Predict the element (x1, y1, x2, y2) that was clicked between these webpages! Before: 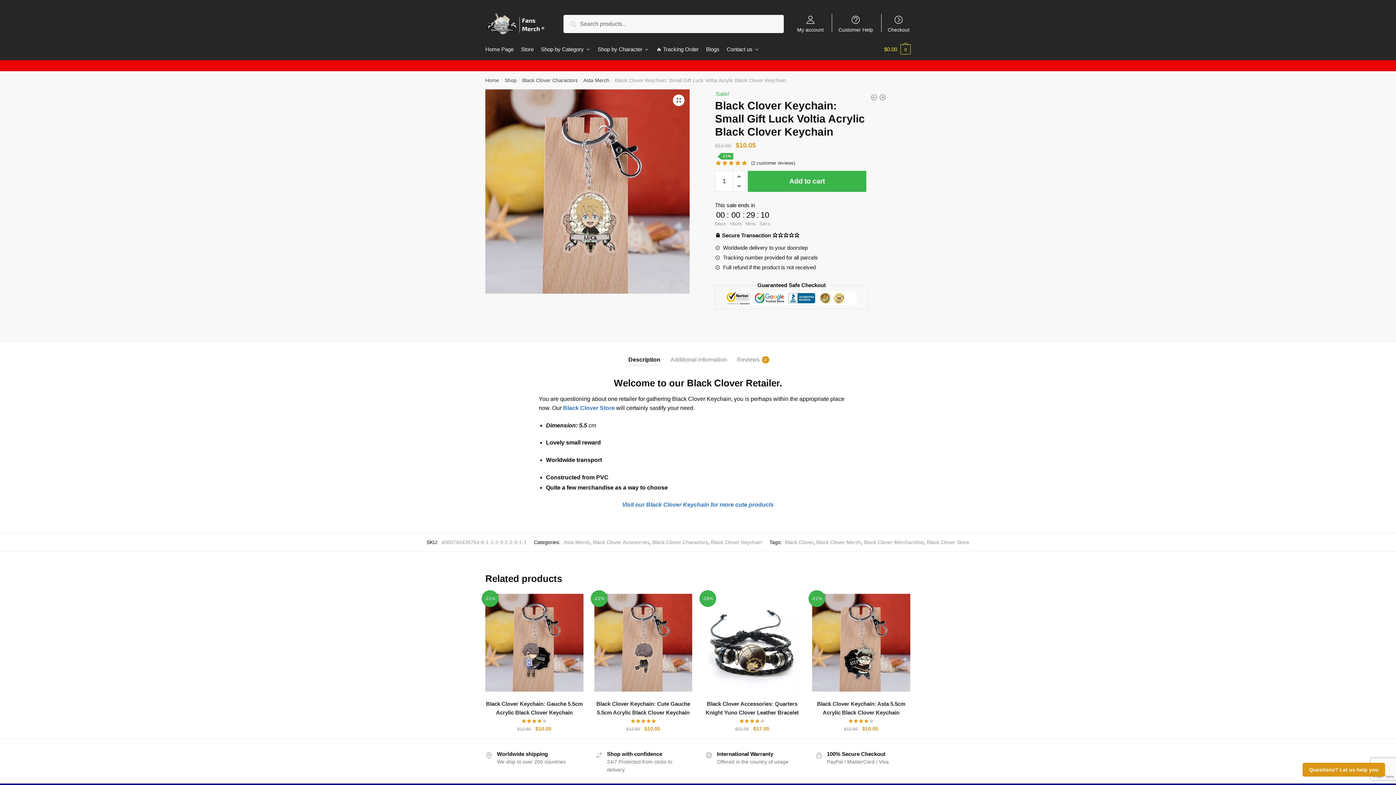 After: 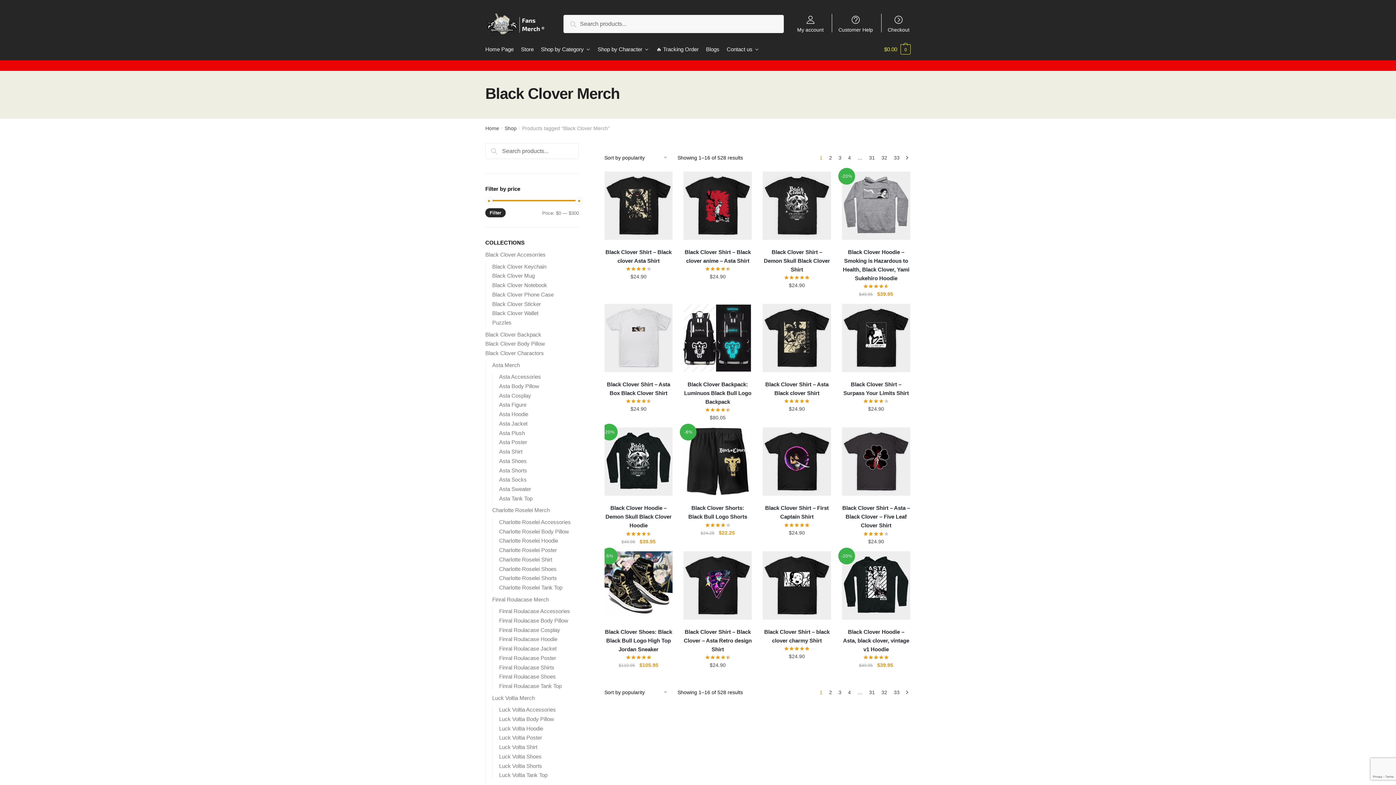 Action: bbox: (816, 539, 861, 545) label: Black Clover Merch